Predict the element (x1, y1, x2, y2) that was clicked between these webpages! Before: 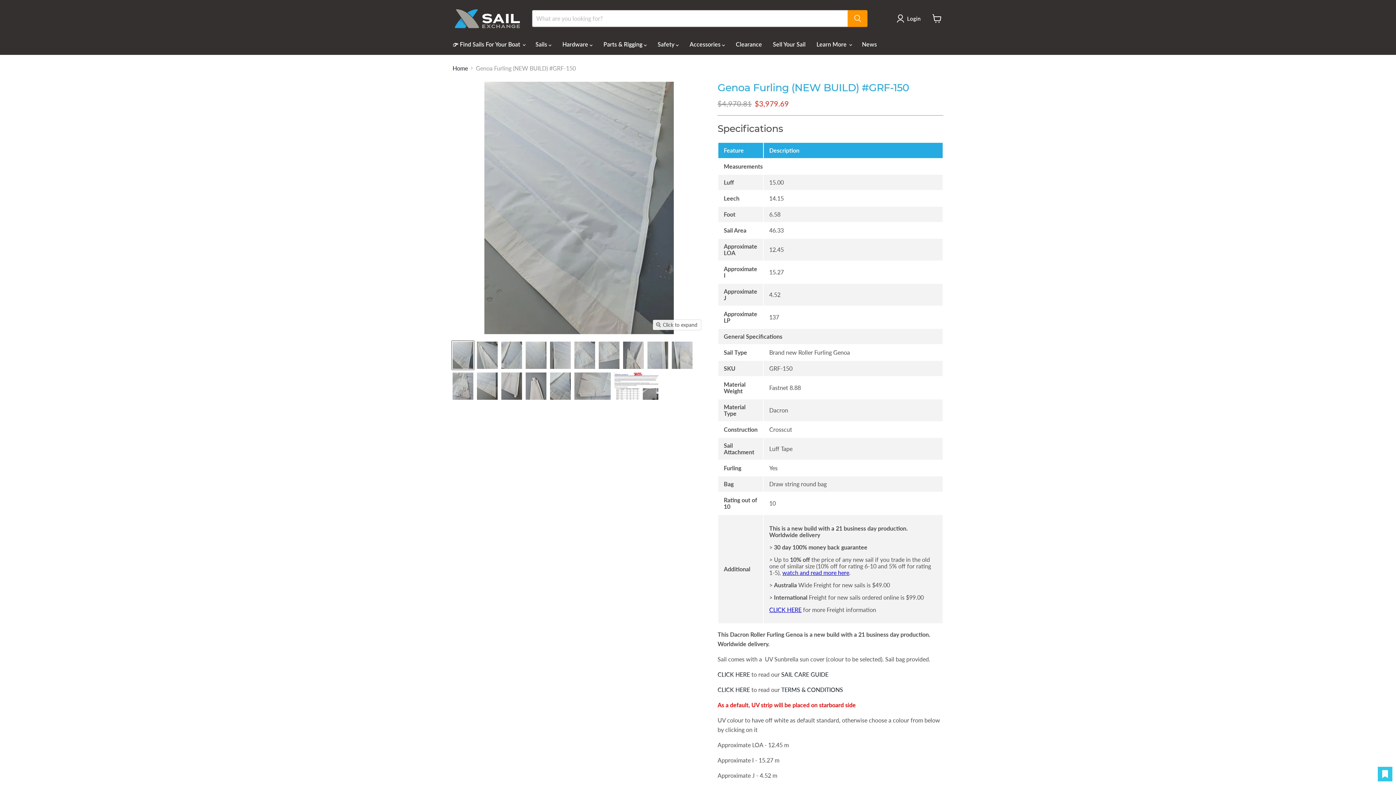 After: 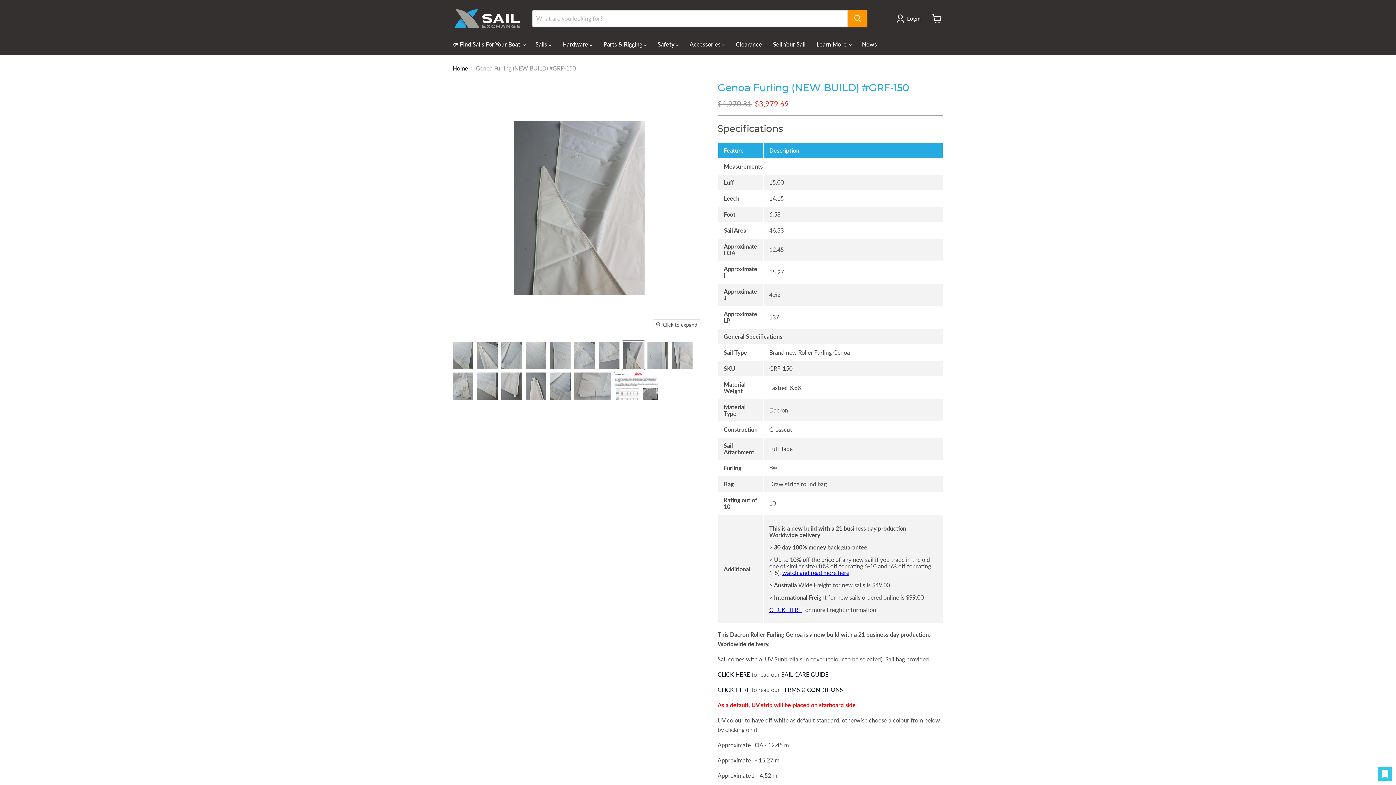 Action: label: Genoa Furling (NEW BUILD) #GRF-150 thumbnail bbox: (622, 341, 644, 369)